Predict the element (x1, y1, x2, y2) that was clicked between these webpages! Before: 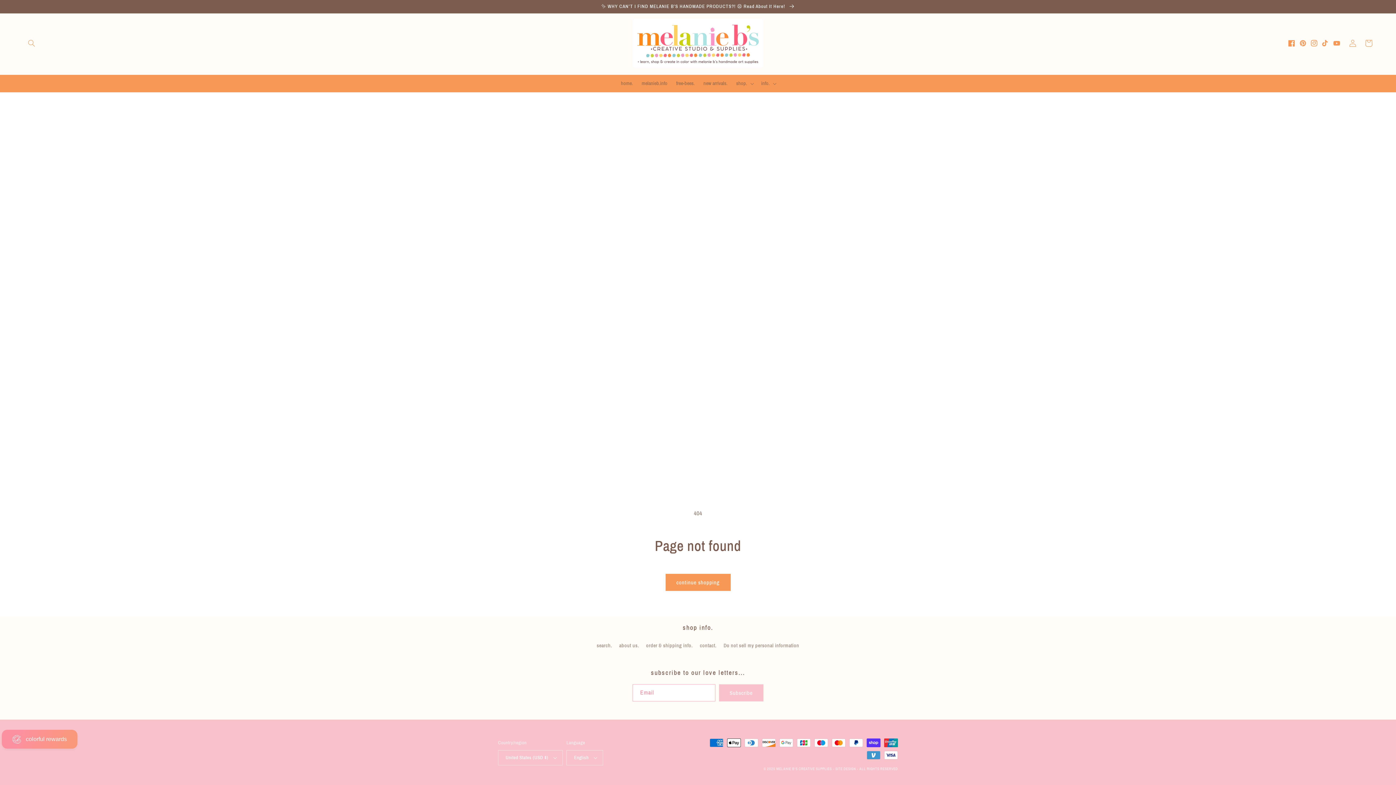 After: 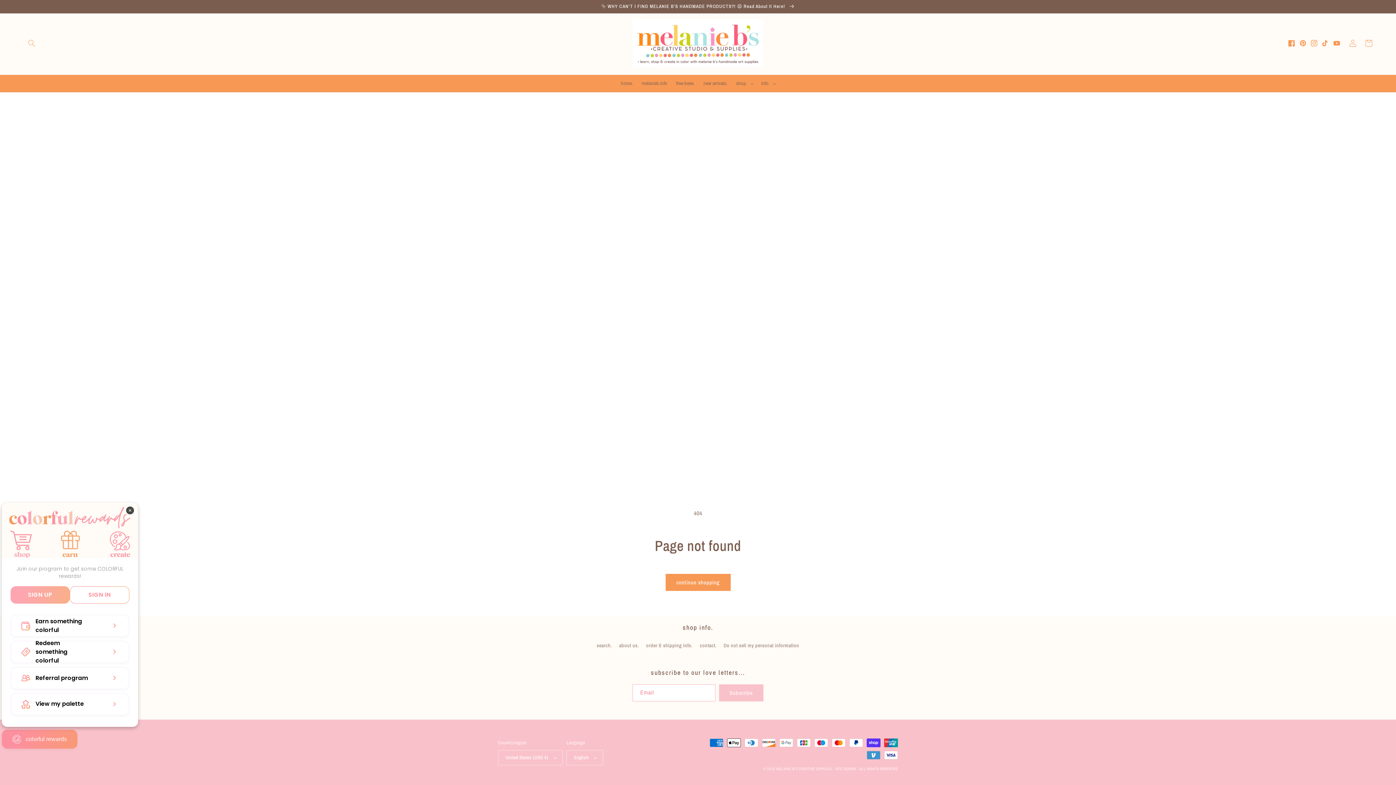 Action: label: BON-Loyalty-btn bbox: (1, 730, 77, 749)